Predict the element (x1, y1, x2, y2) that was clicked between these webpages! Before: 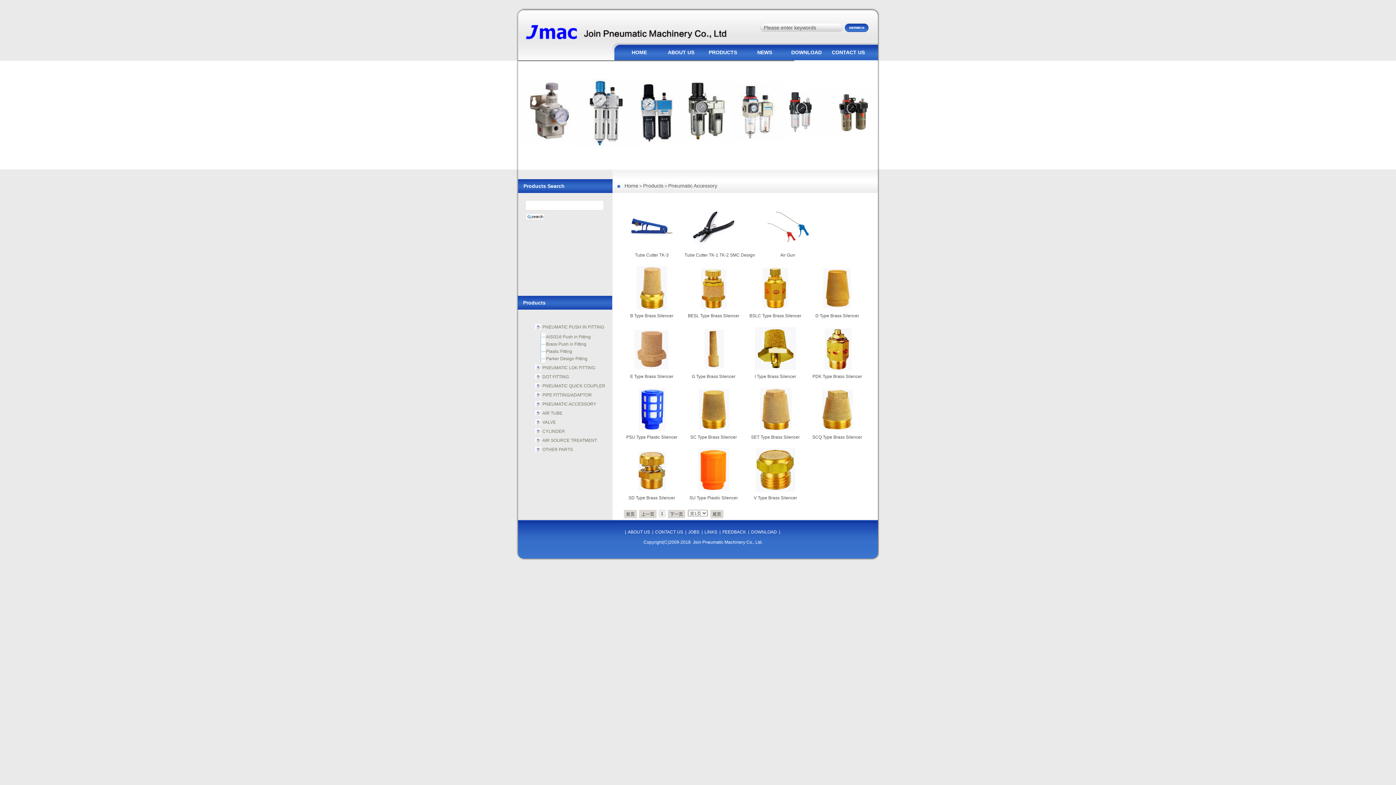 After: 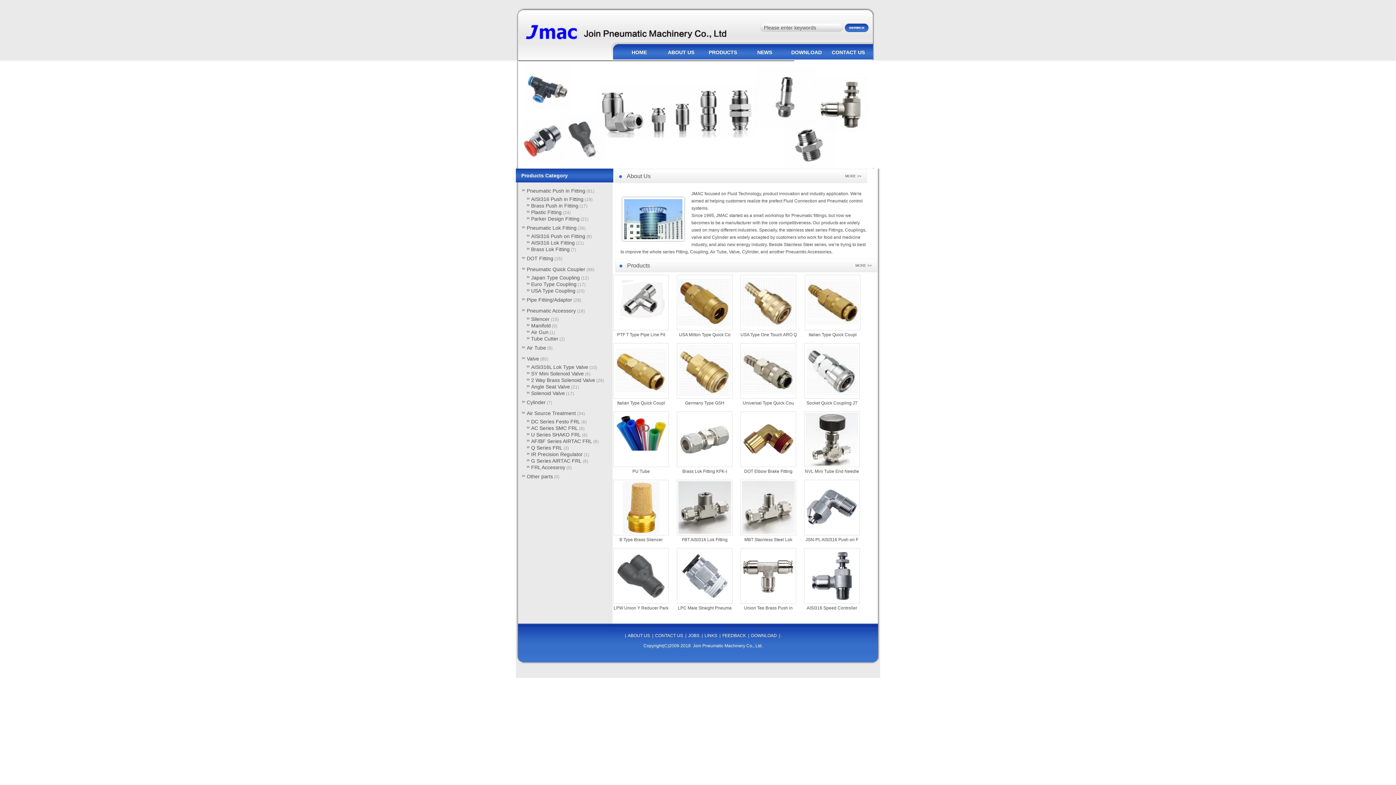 Action: bbox: (624, 182, 638, 188) label: Home